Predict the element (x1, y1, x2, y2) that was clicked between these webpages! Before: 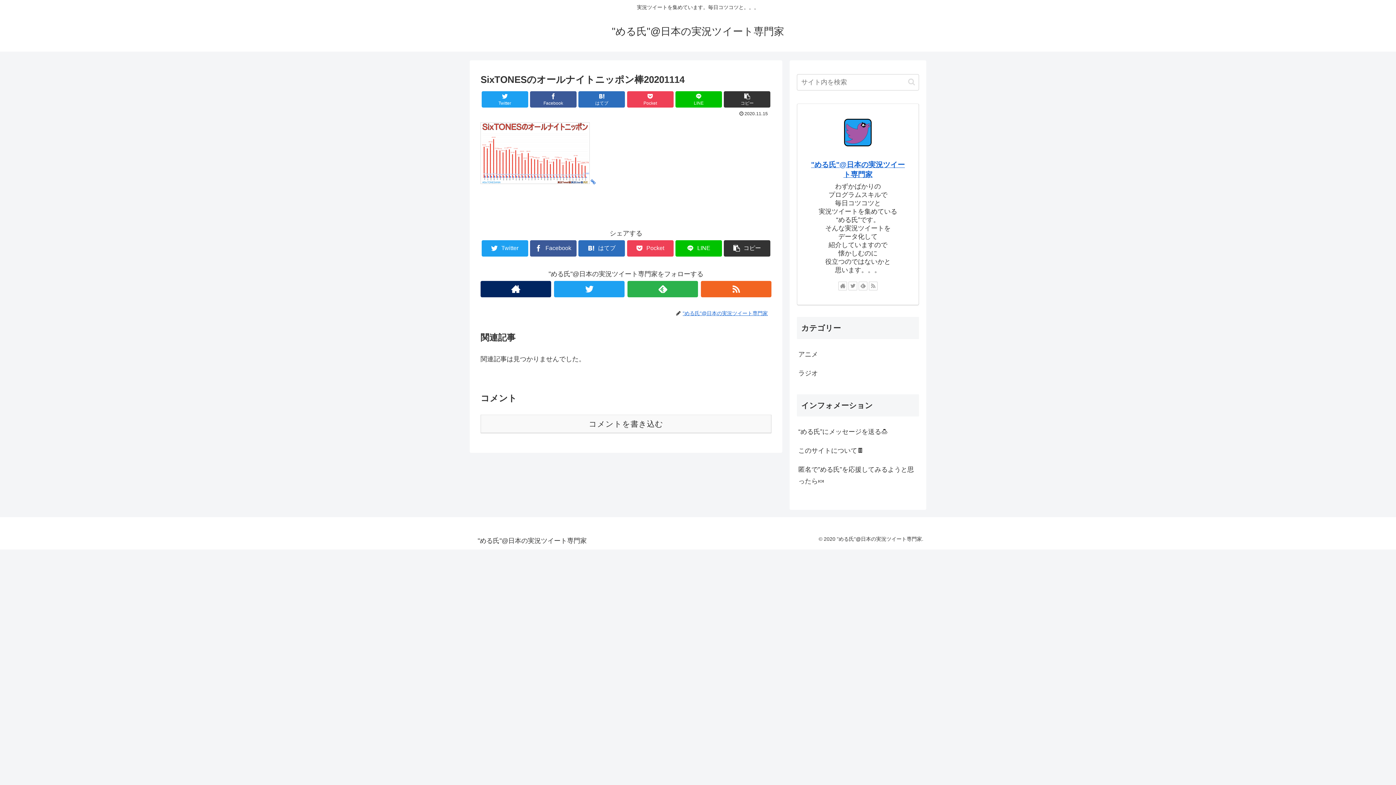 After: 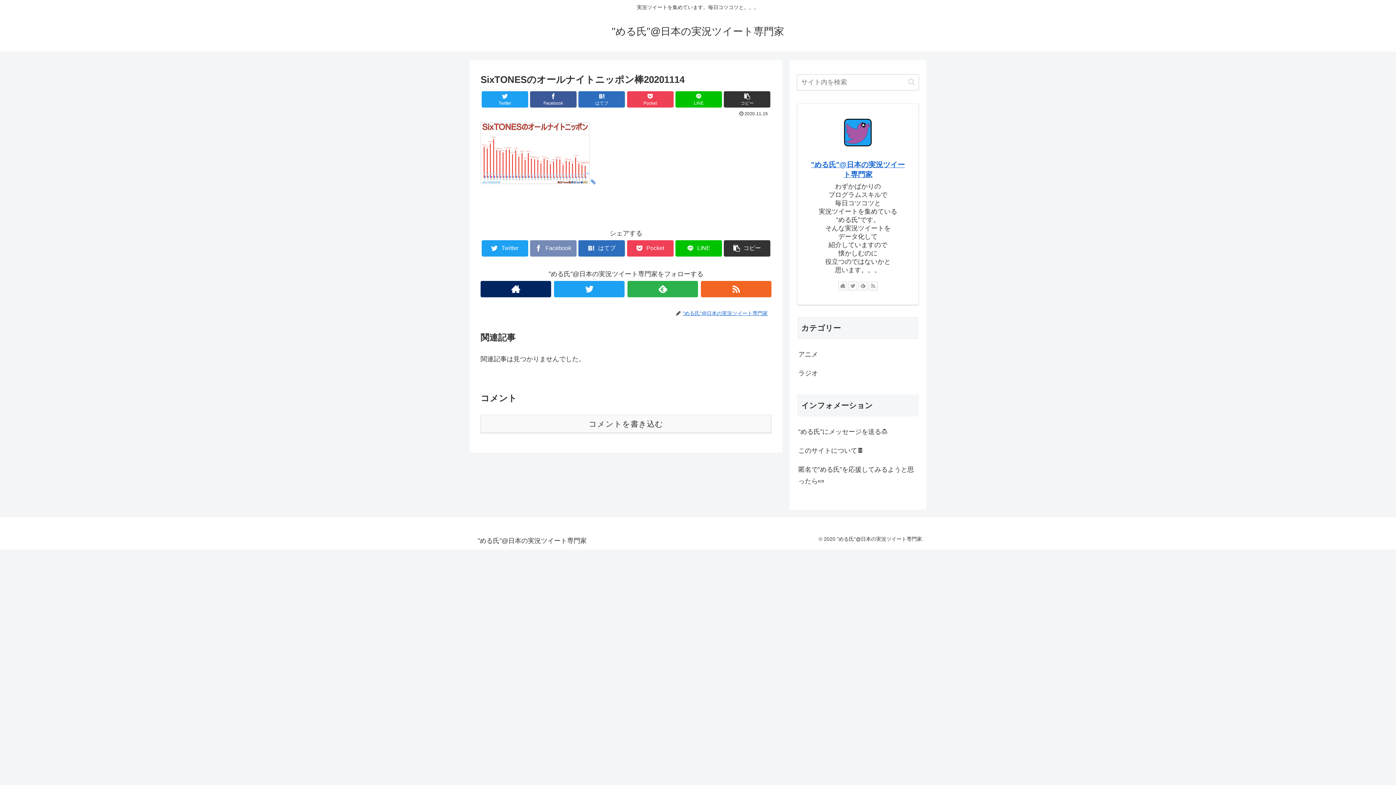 Action: bbox: (530, 240, 576, 256) label: Facebook